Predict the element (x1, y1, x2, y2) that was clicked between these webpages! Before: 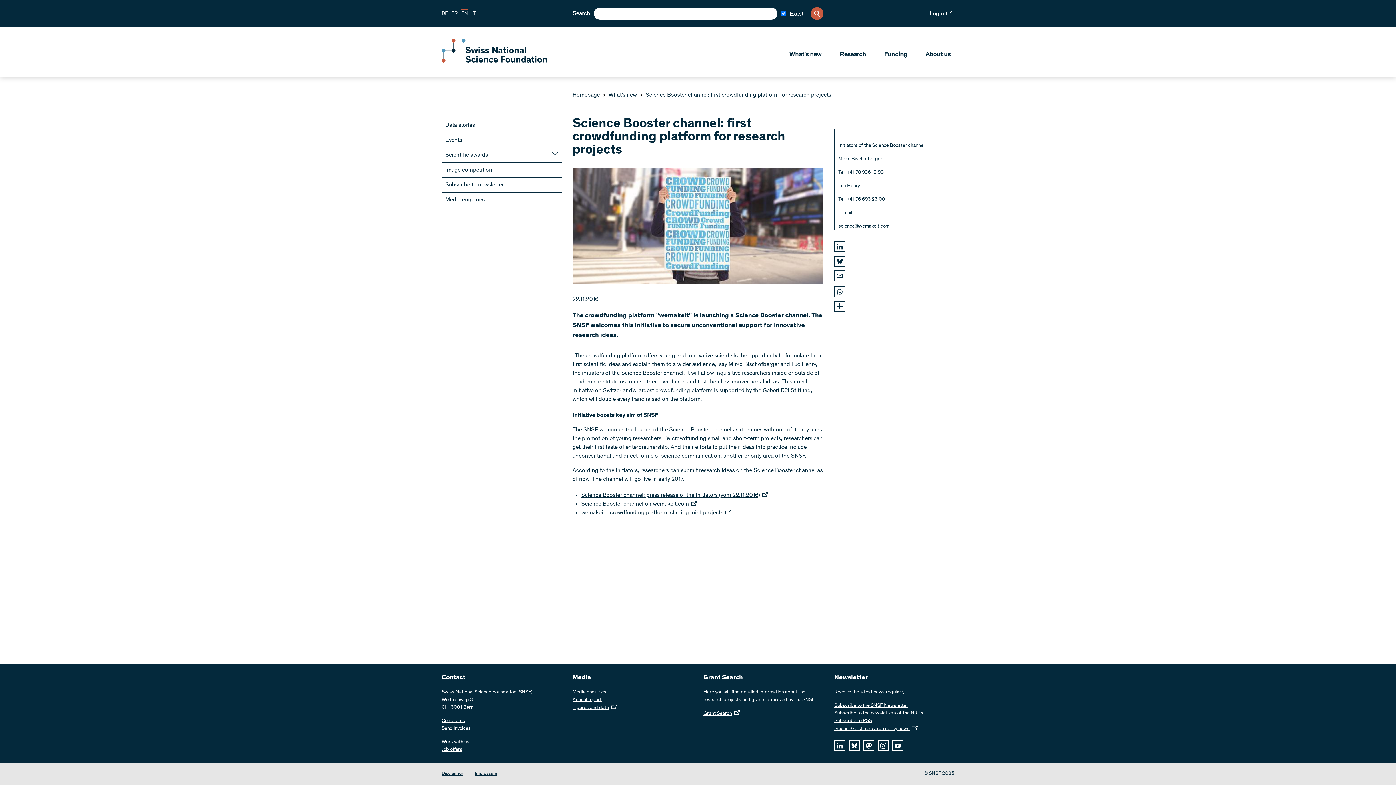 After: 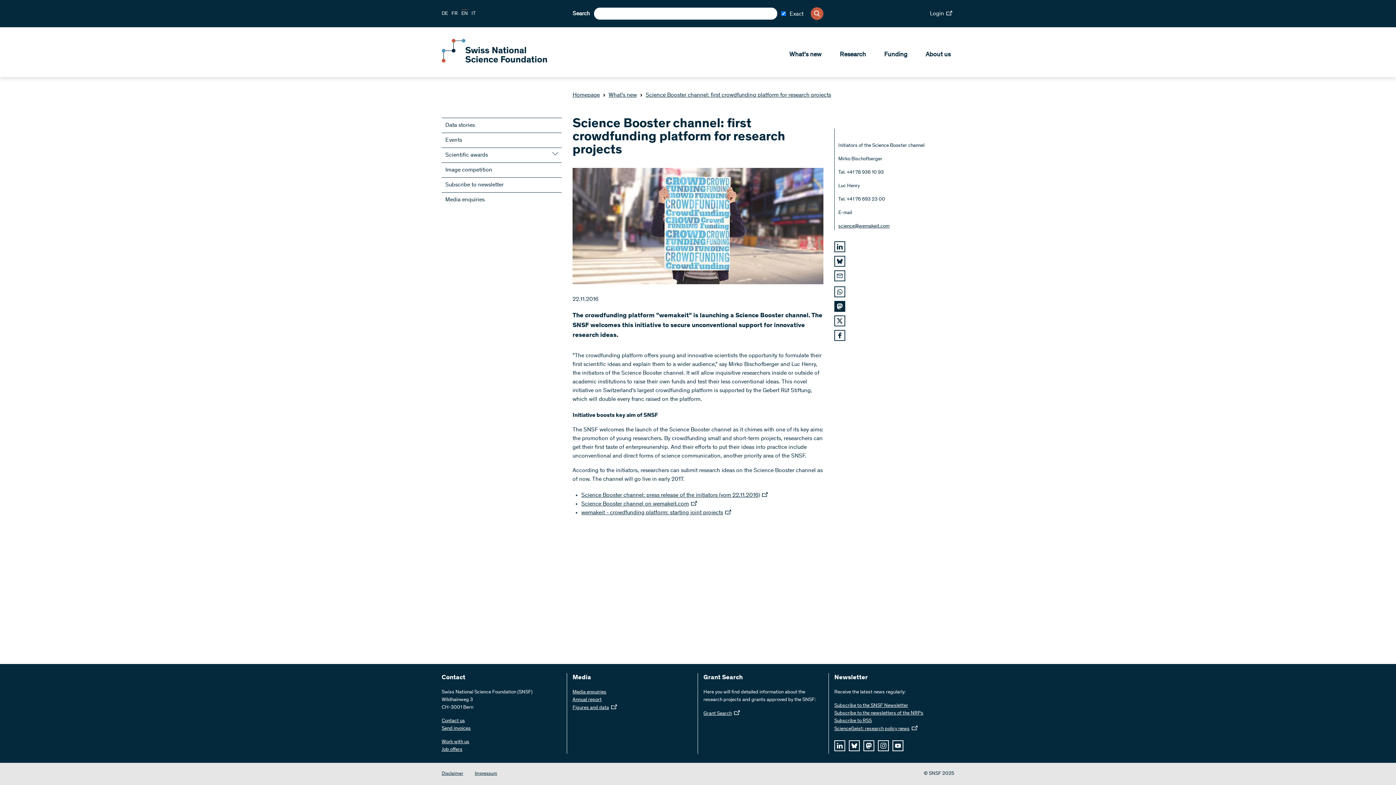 Action: bbox: (834, 301, 845, 312)